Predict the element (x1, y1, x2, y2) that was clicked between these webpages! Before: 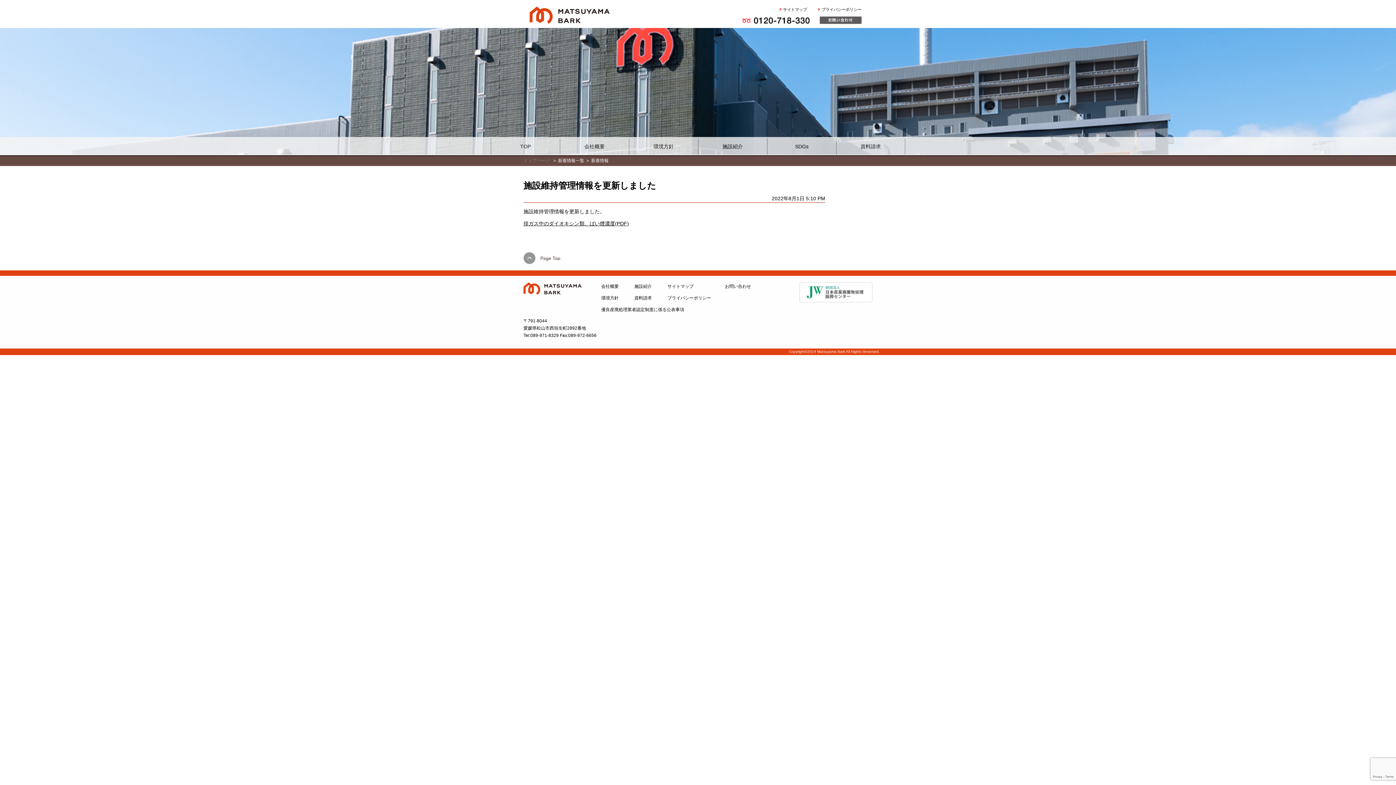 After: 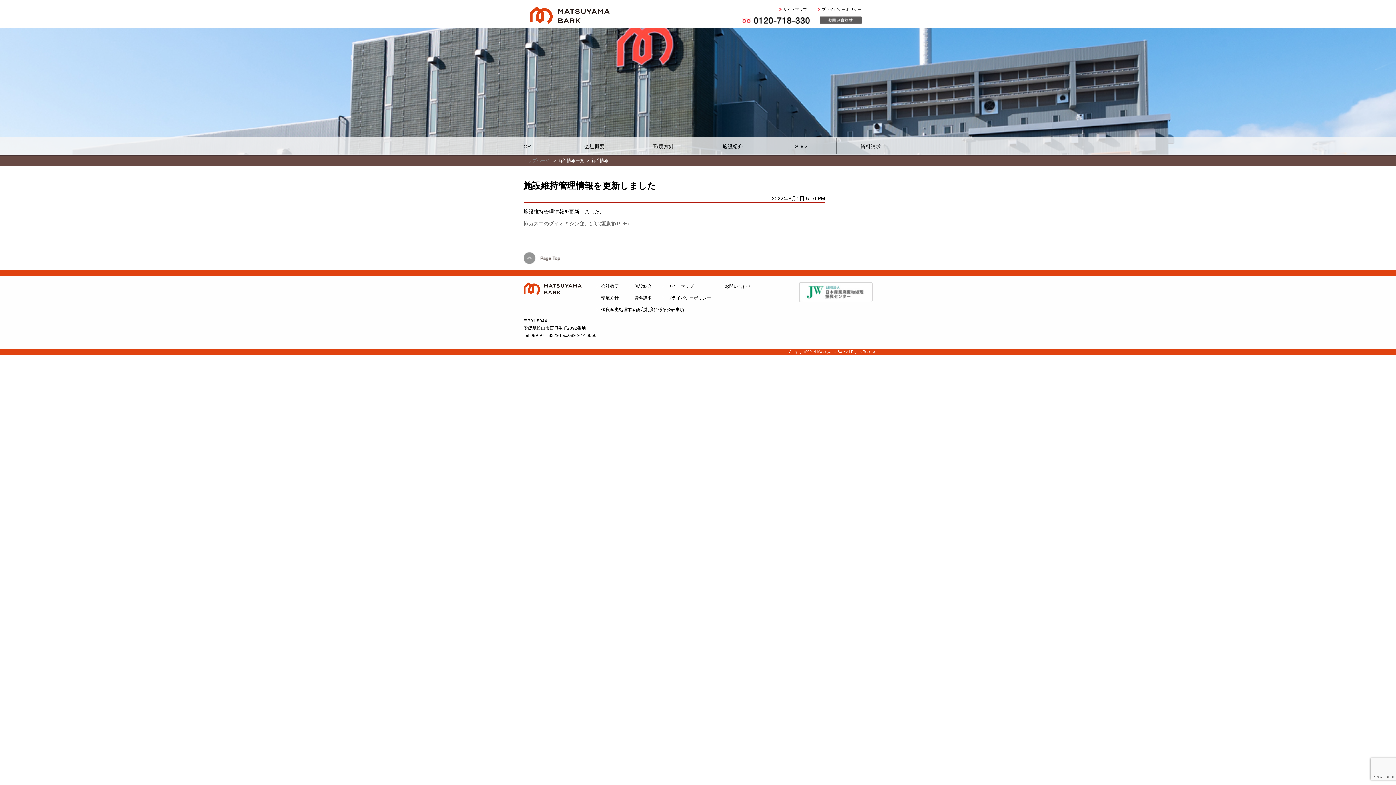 Action: bbox: (523, 220, 629, 226) label: 排ガス中のダイオキシン類、ばい煙濃度(PDF)